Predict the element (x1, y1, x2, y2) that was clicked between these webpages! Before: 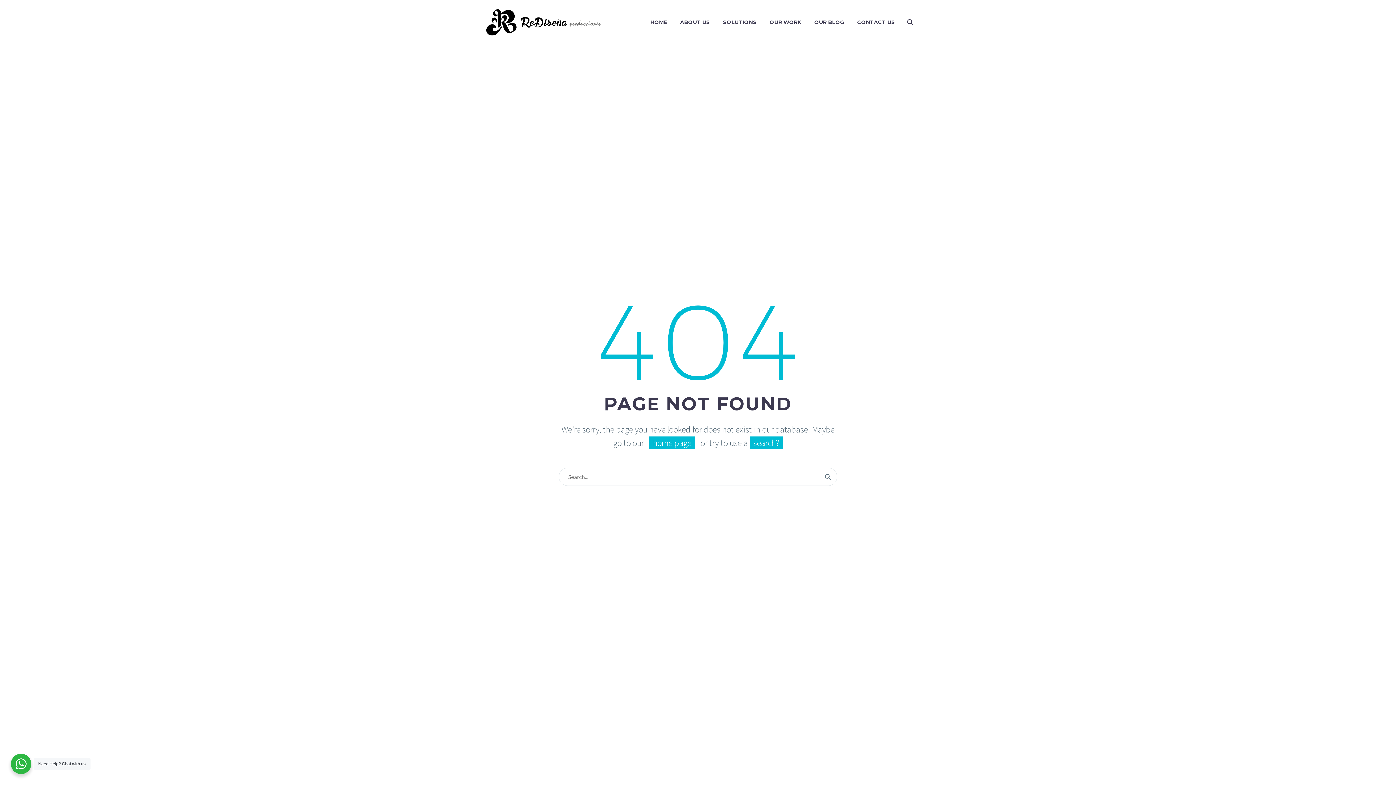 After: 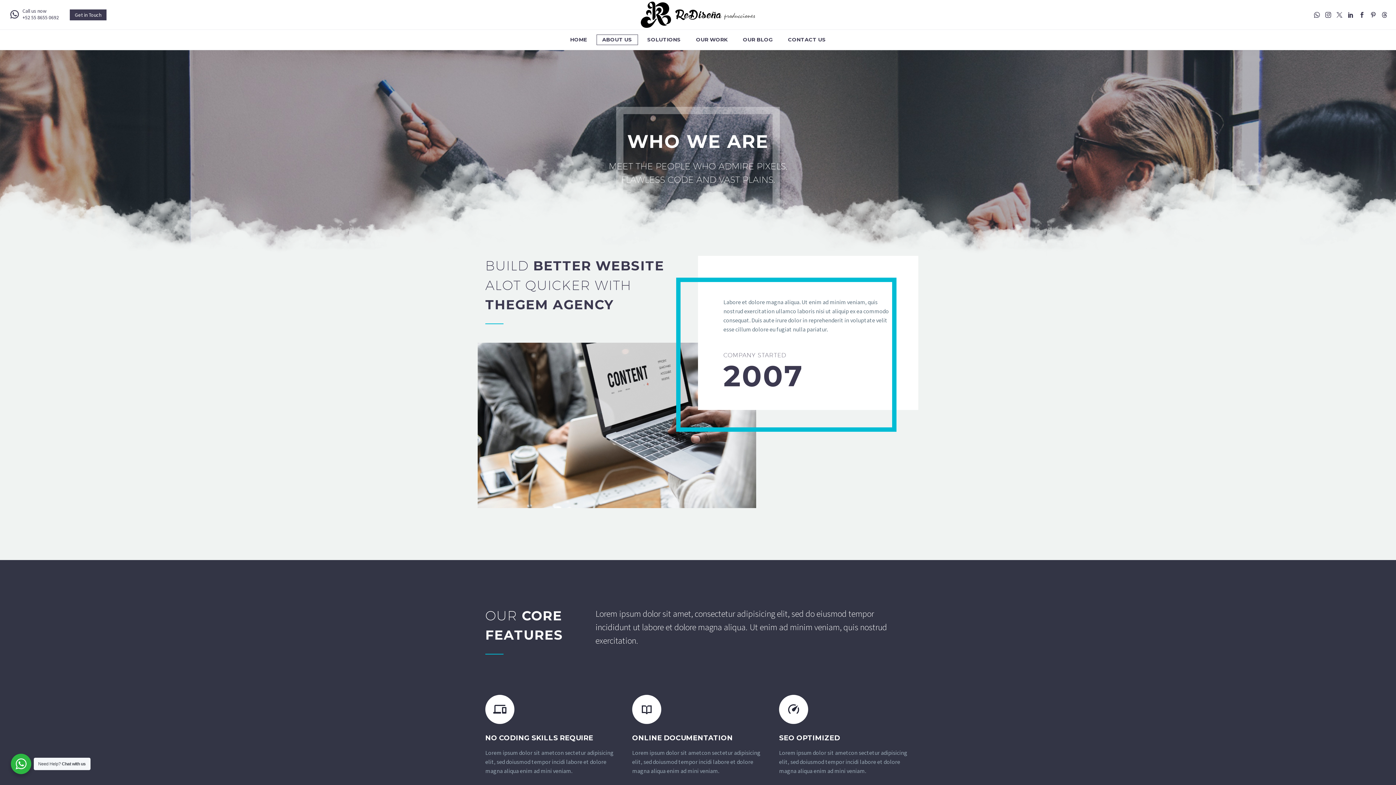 Action: bbox: (674, 17, 715, 26) label: ABOUT US